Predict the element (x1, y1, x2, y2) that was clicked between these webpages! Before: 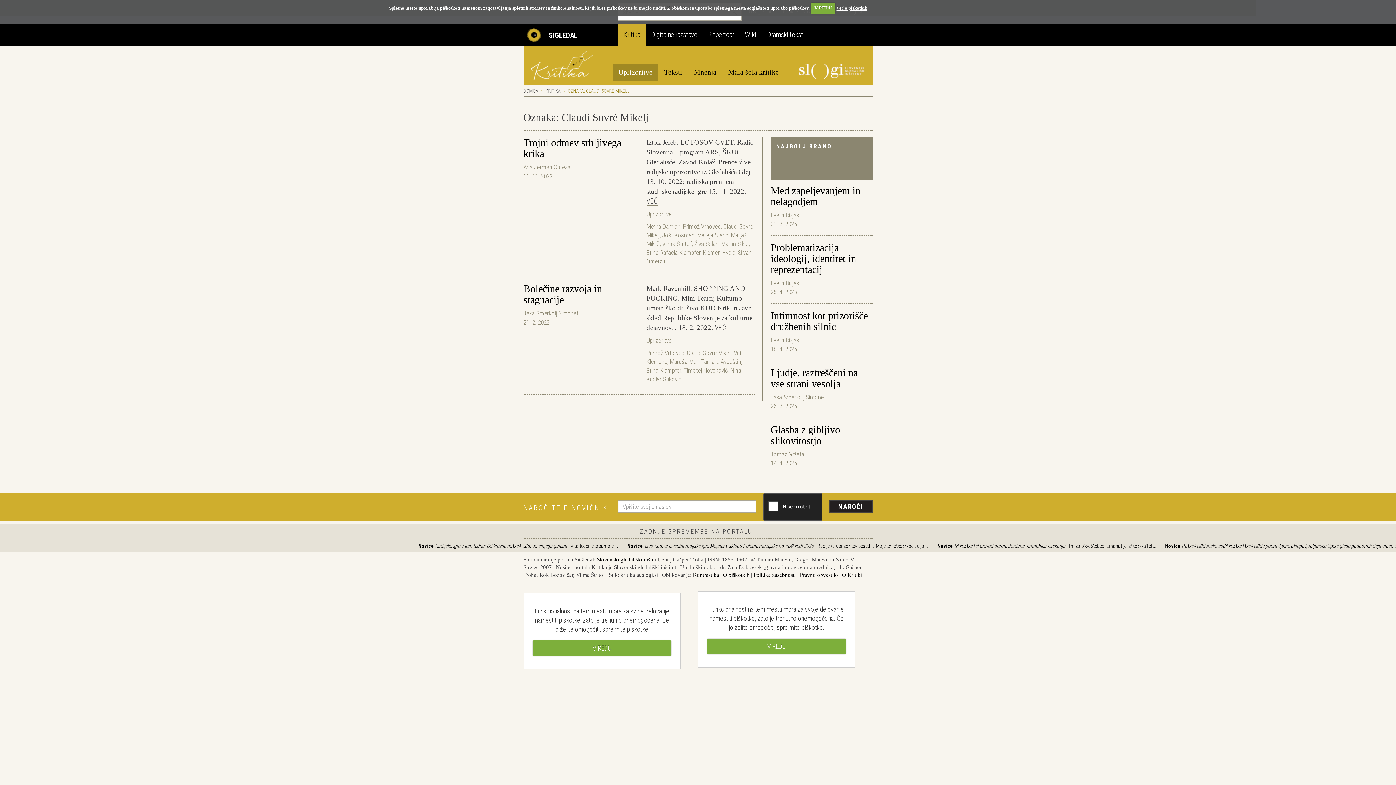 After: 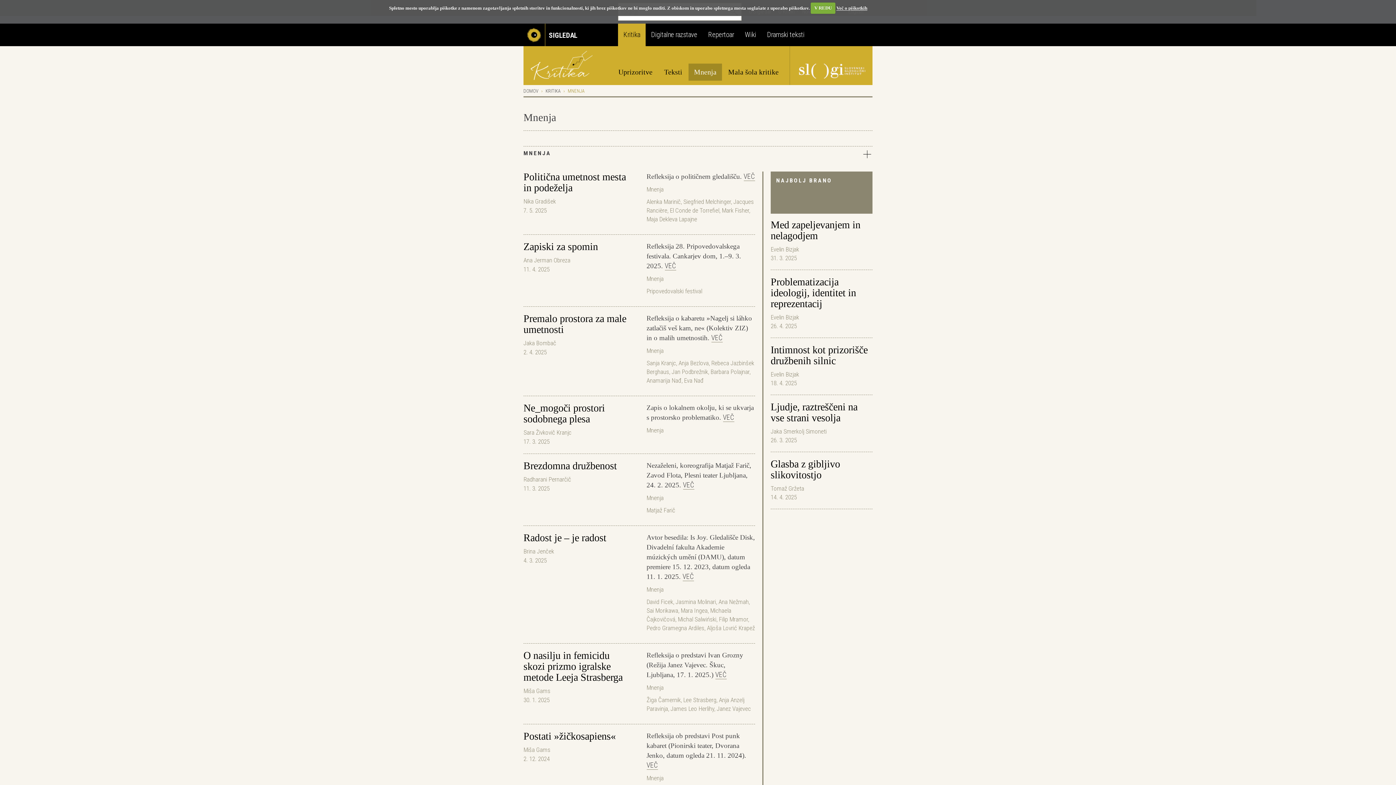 Action: bbox: (688, 63, 722, 80) label: Mnenja